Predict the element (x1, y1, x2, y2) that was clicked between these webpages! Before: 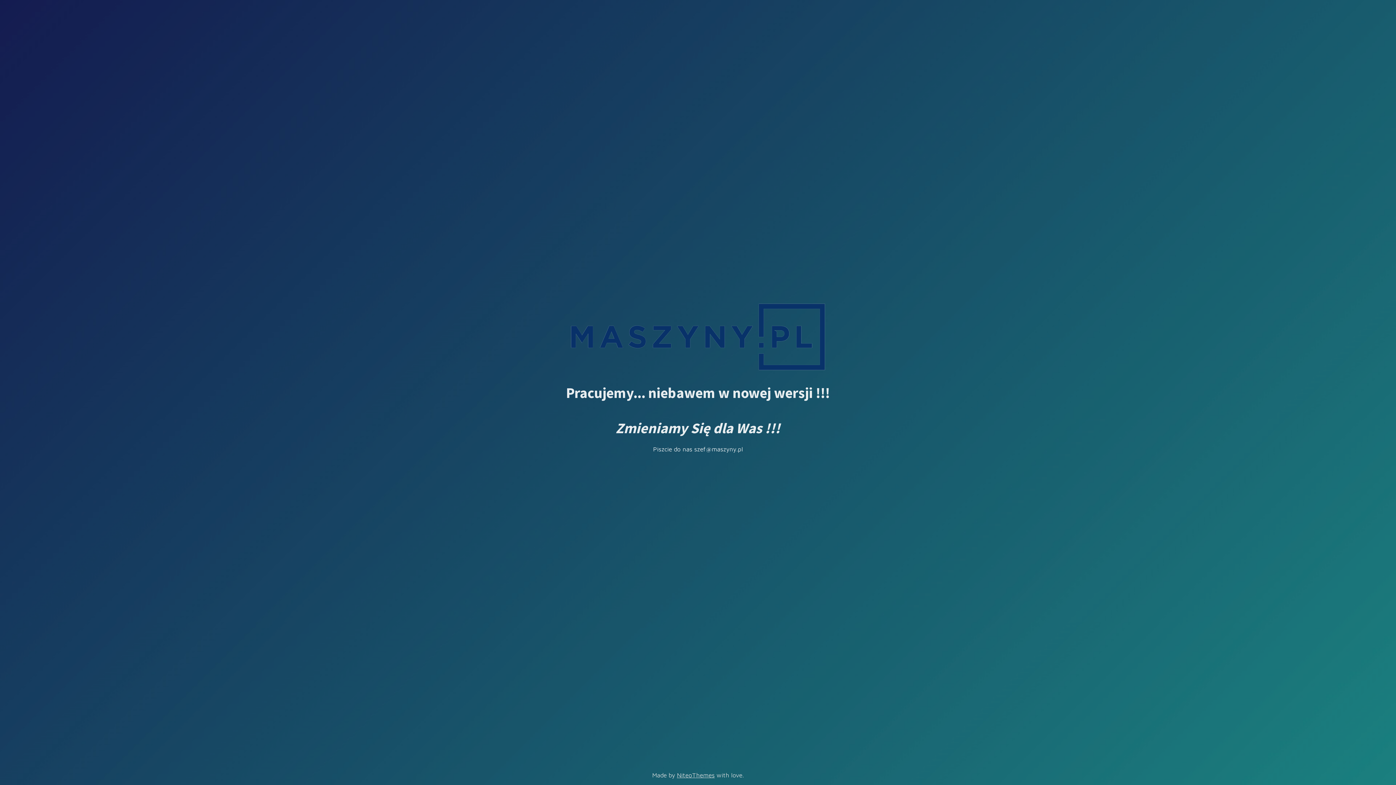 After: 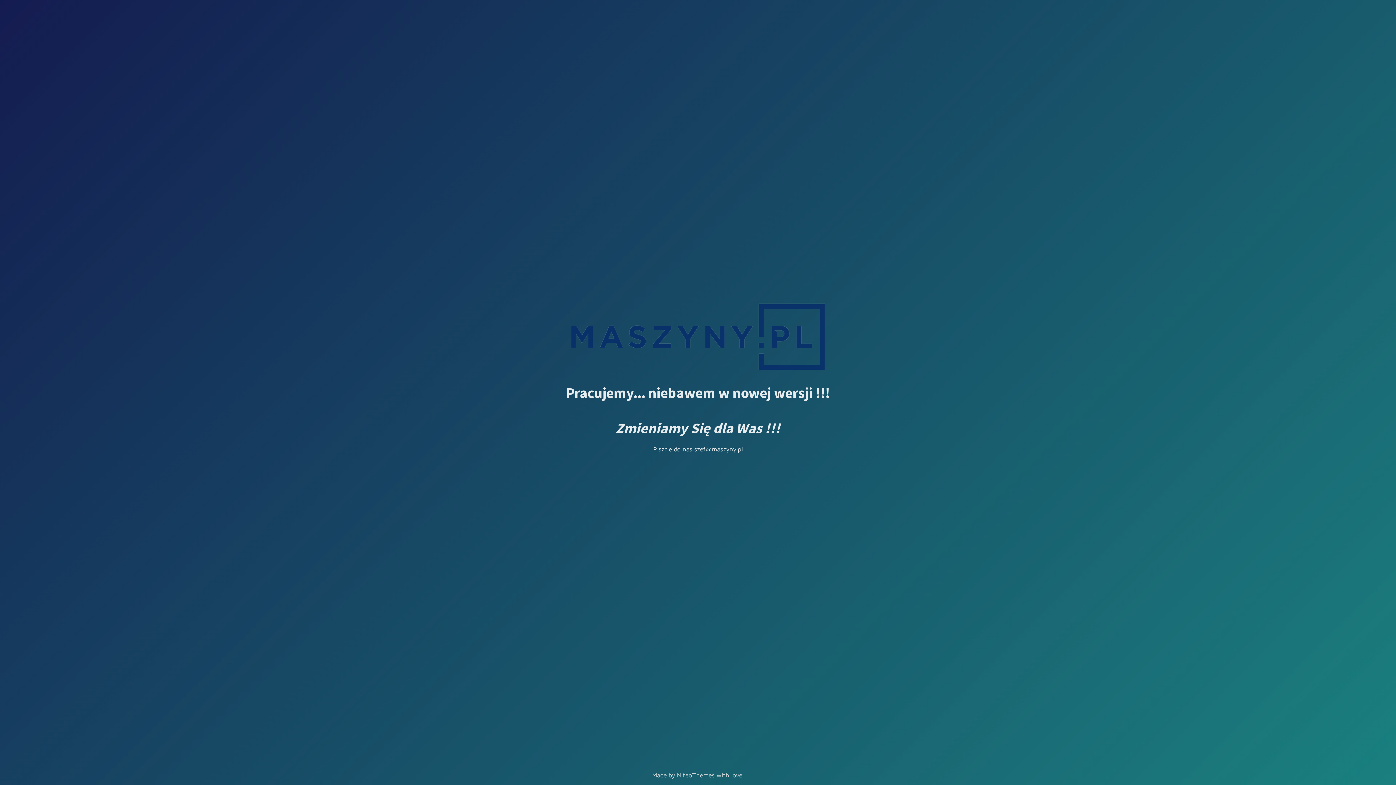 Action: bbox: (570, 364, 825, 371)